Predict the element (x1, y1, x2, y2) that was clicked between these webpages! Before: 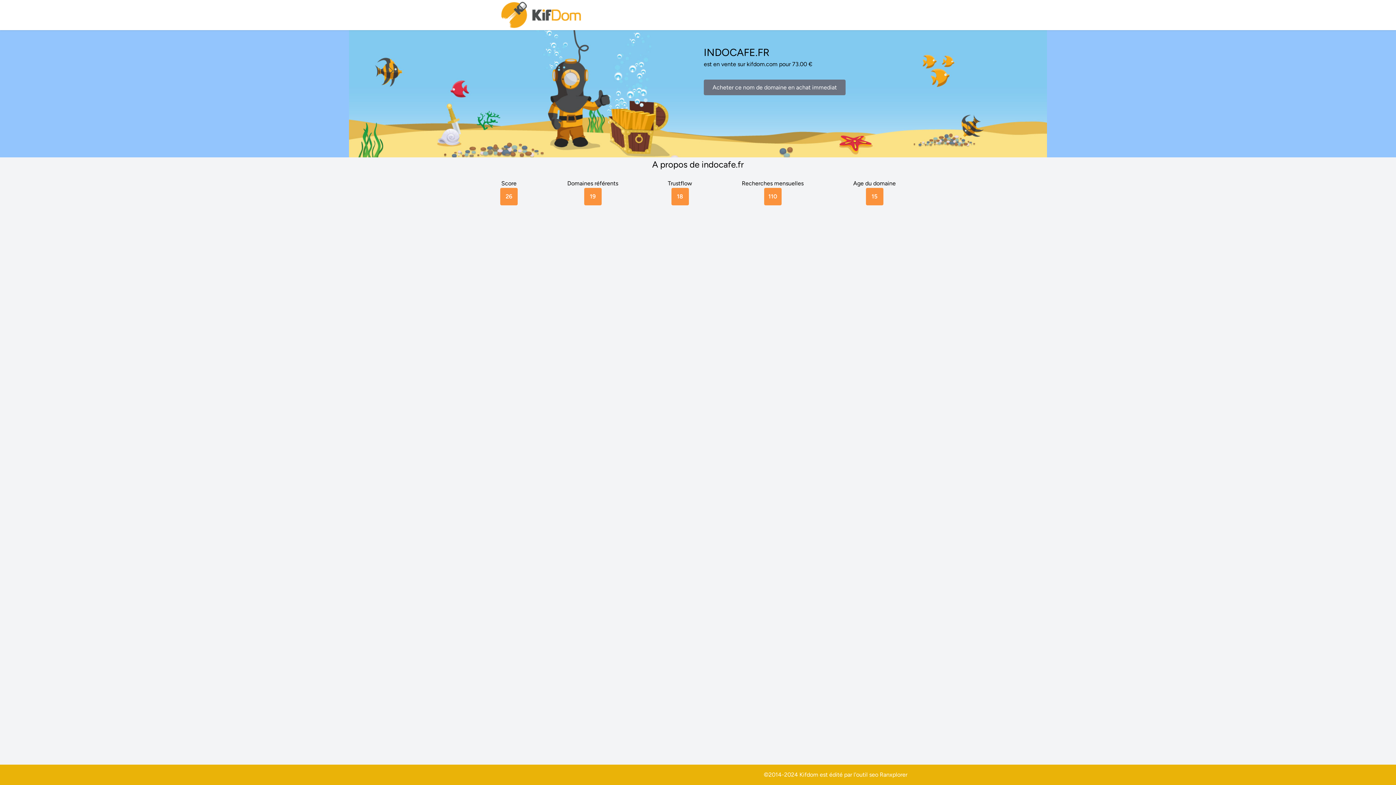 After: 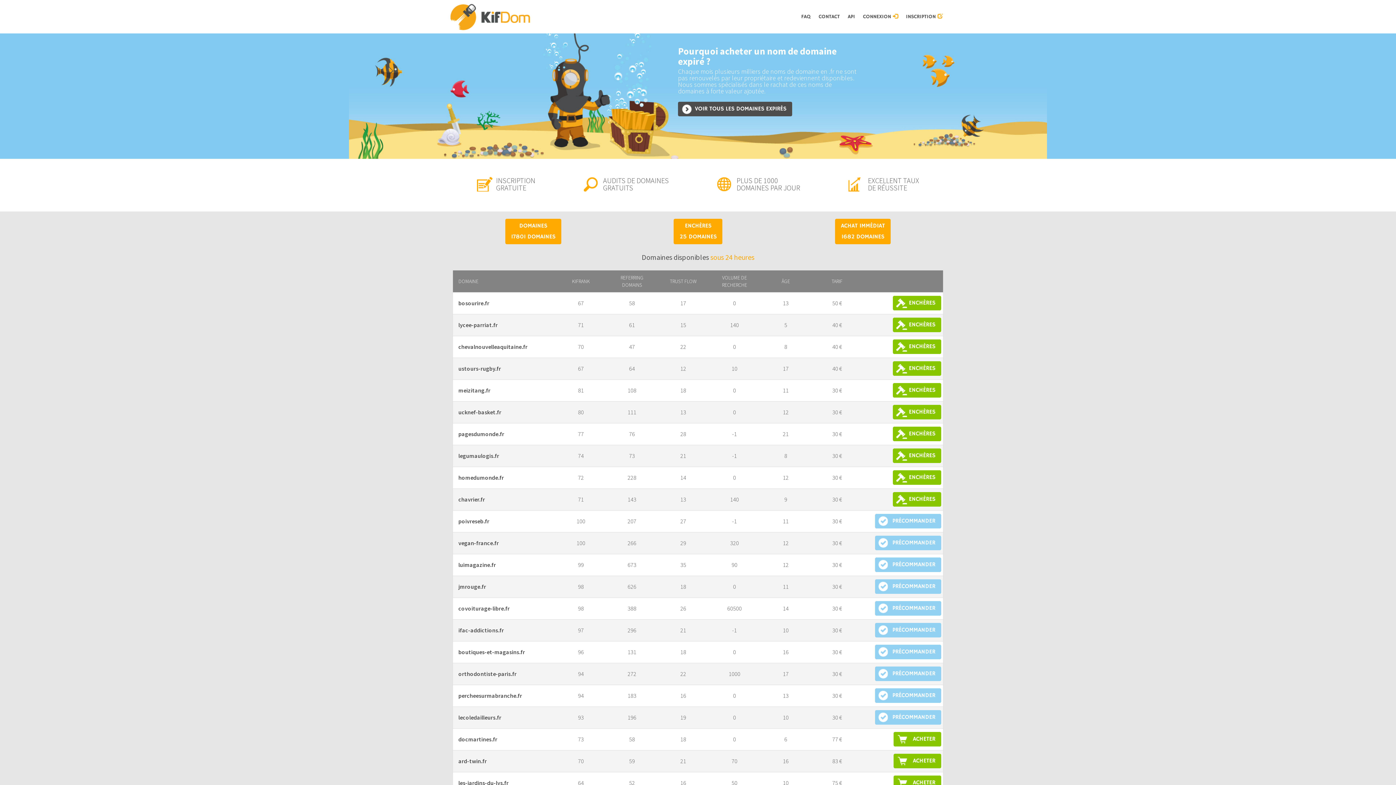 Action: bbox: (500, 0, 583, 30)